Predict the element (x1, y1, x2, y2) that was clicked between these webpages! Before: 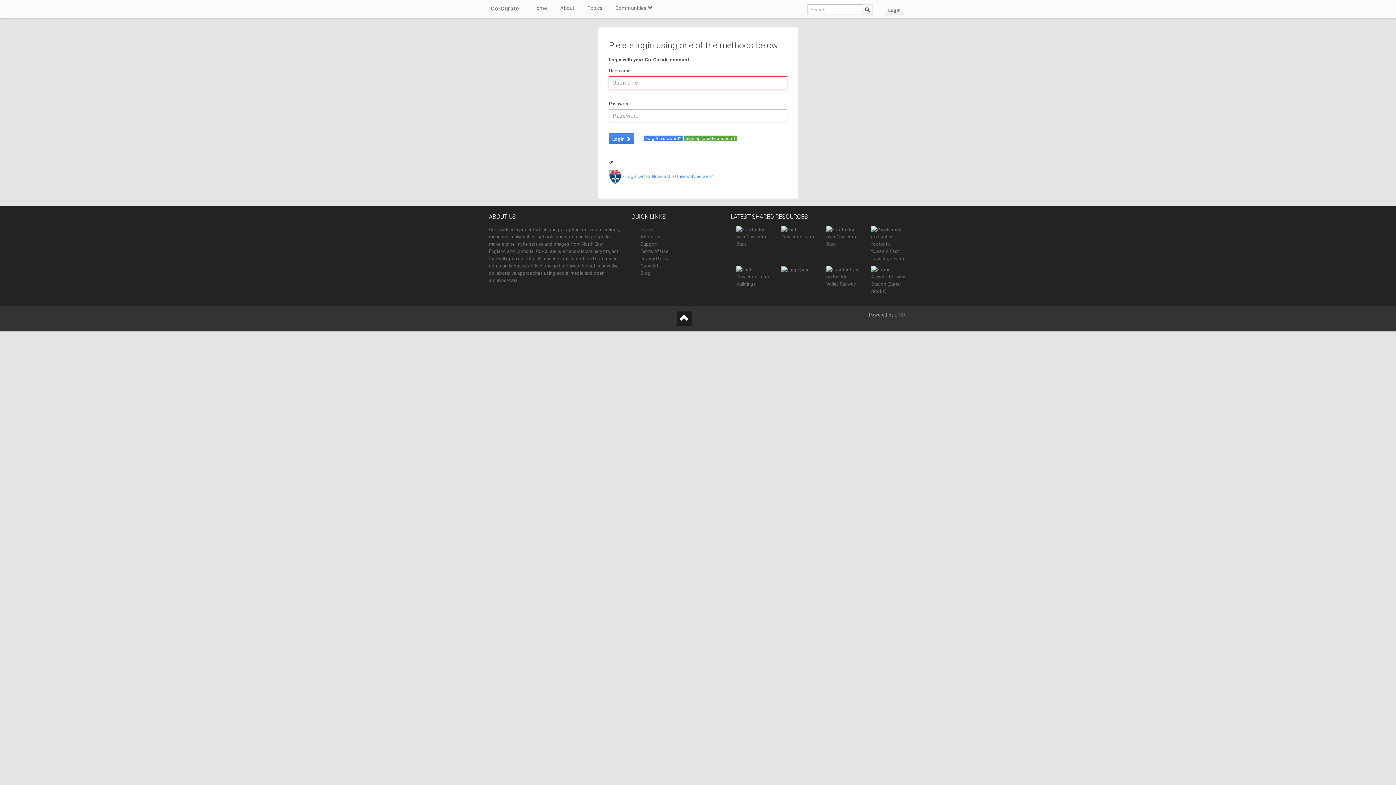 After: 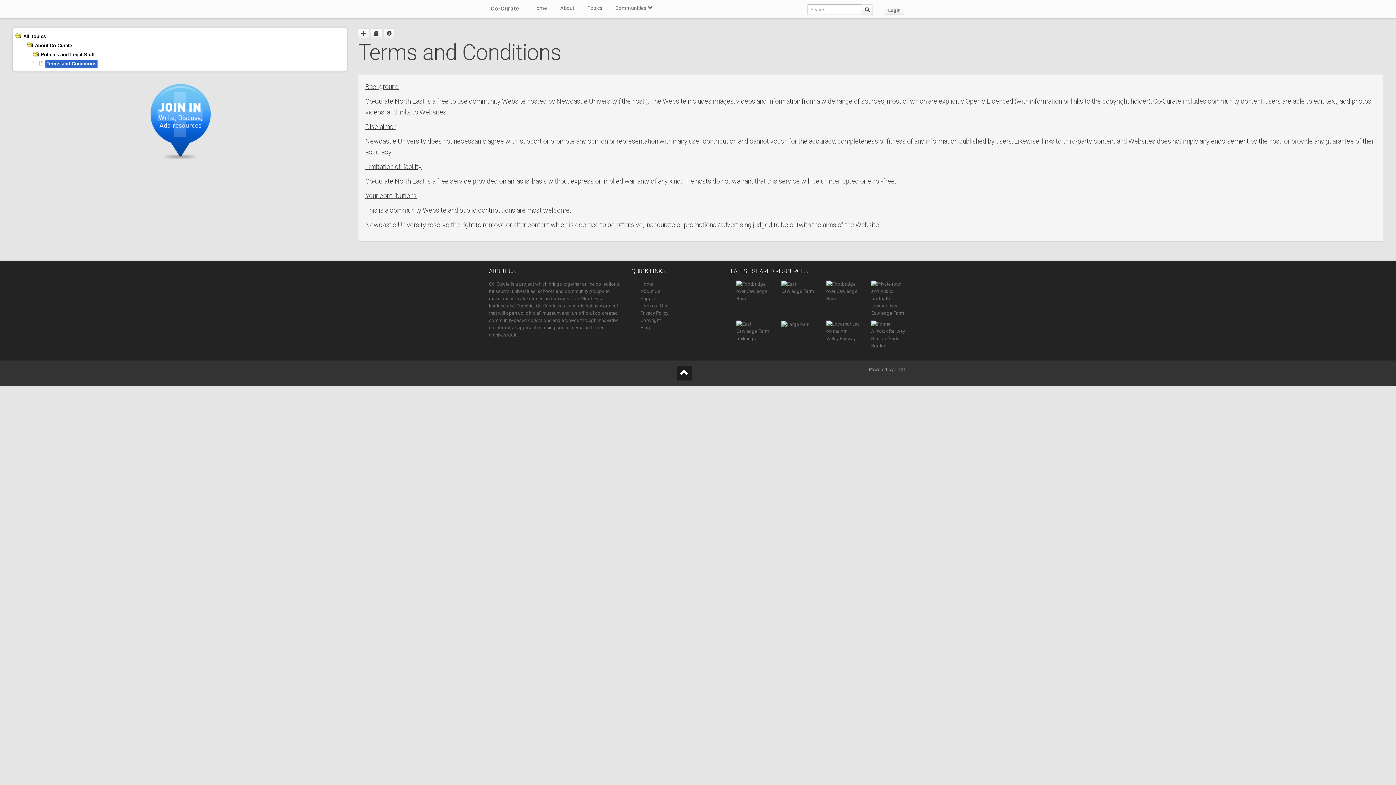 Action: bbox: (640, 248, 668, 254) label: Terms of Use